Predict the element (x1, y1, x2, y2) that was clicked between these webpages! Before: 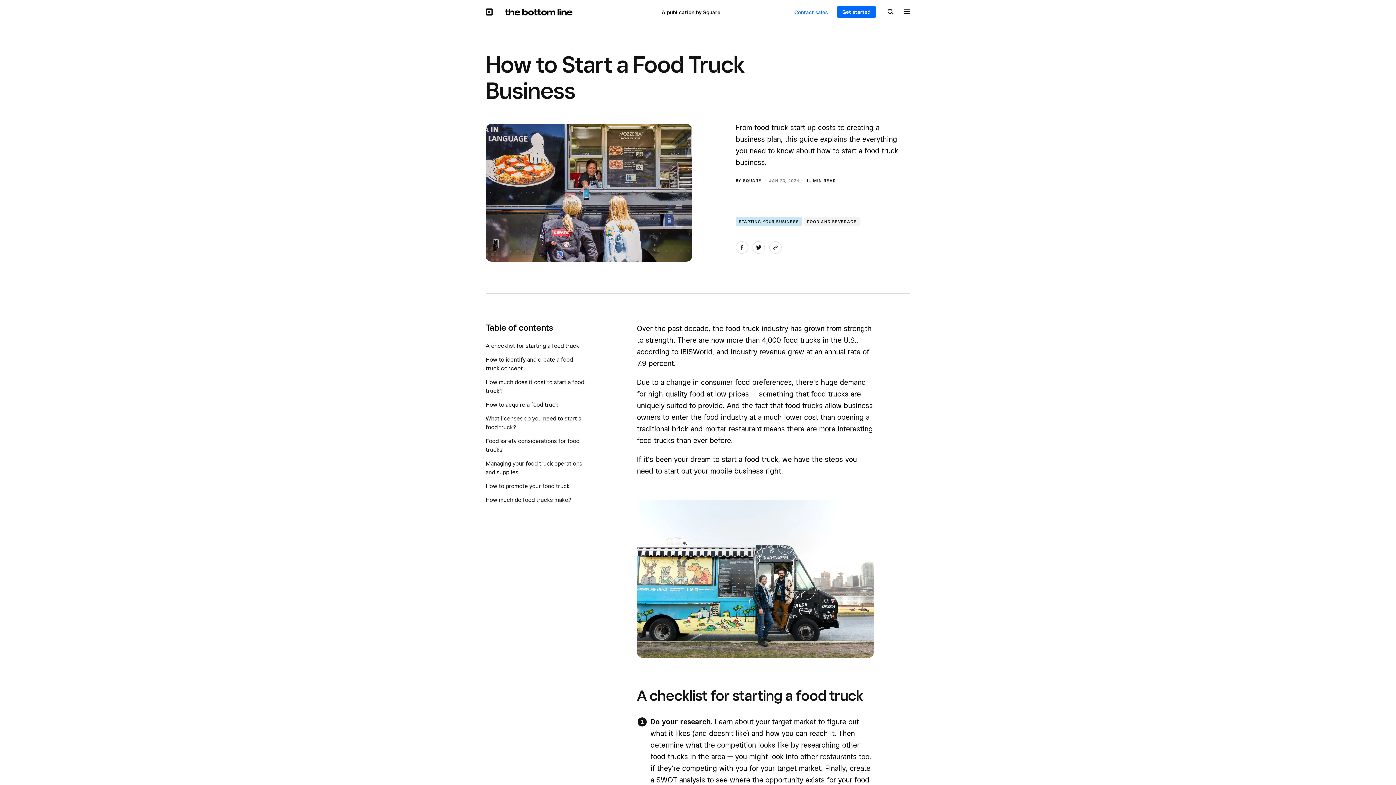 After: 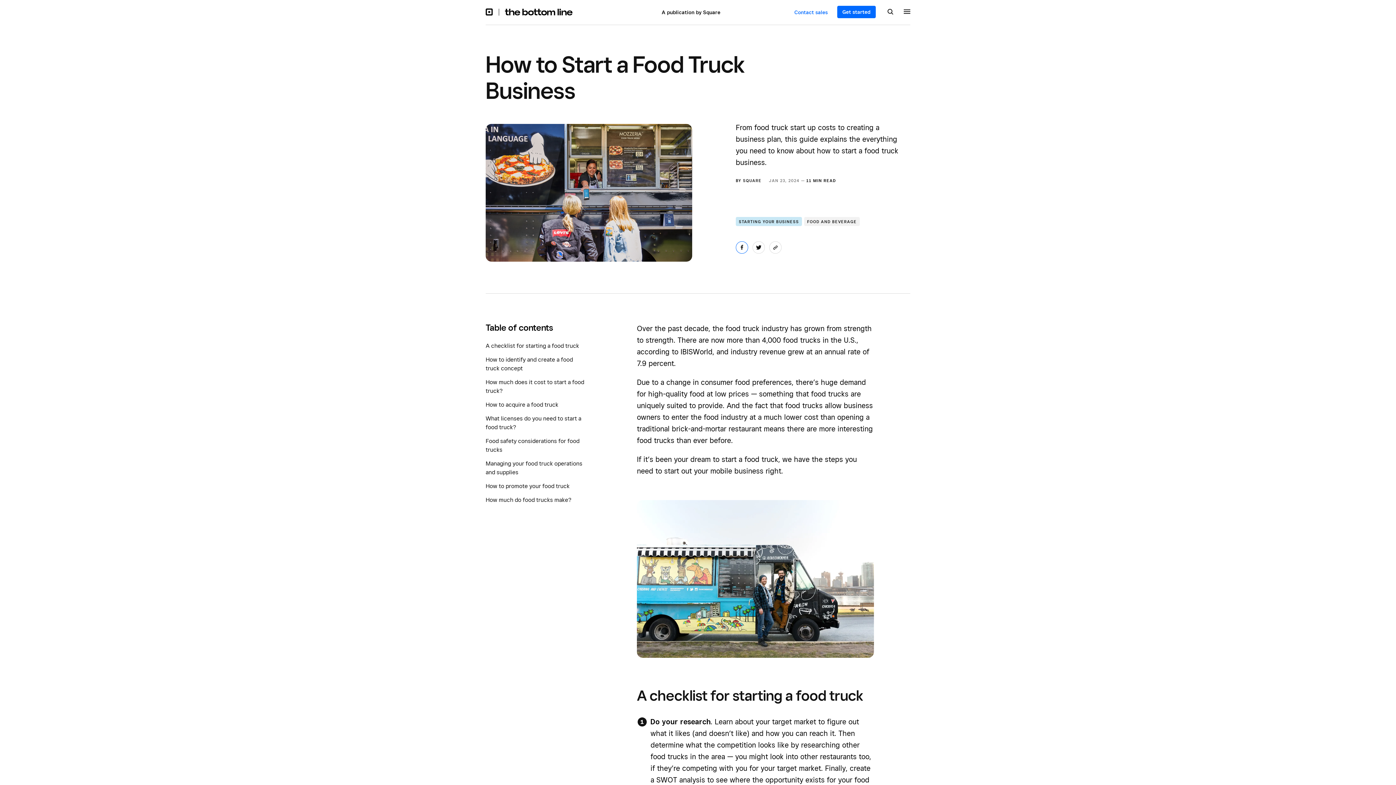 Action: bbox: (736, 241, 748, 253)